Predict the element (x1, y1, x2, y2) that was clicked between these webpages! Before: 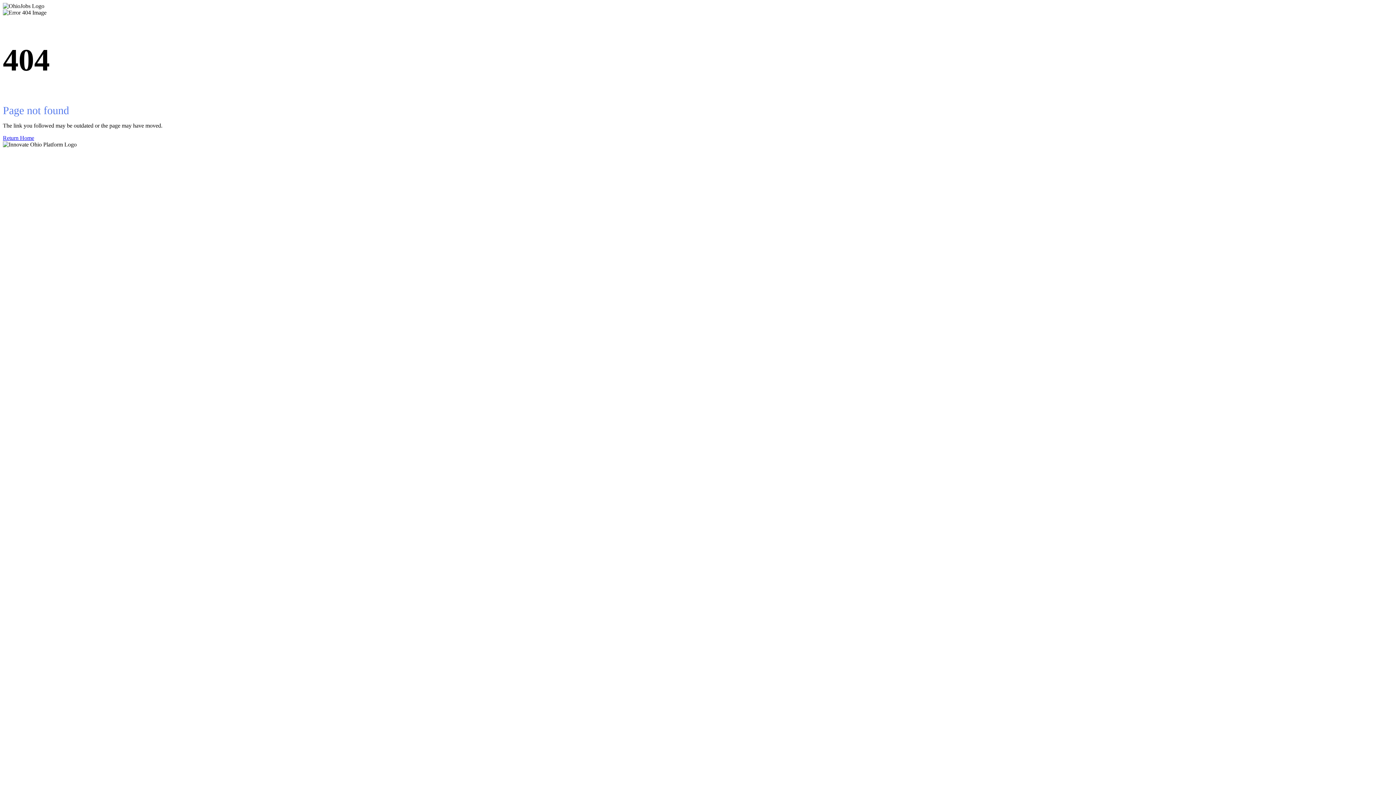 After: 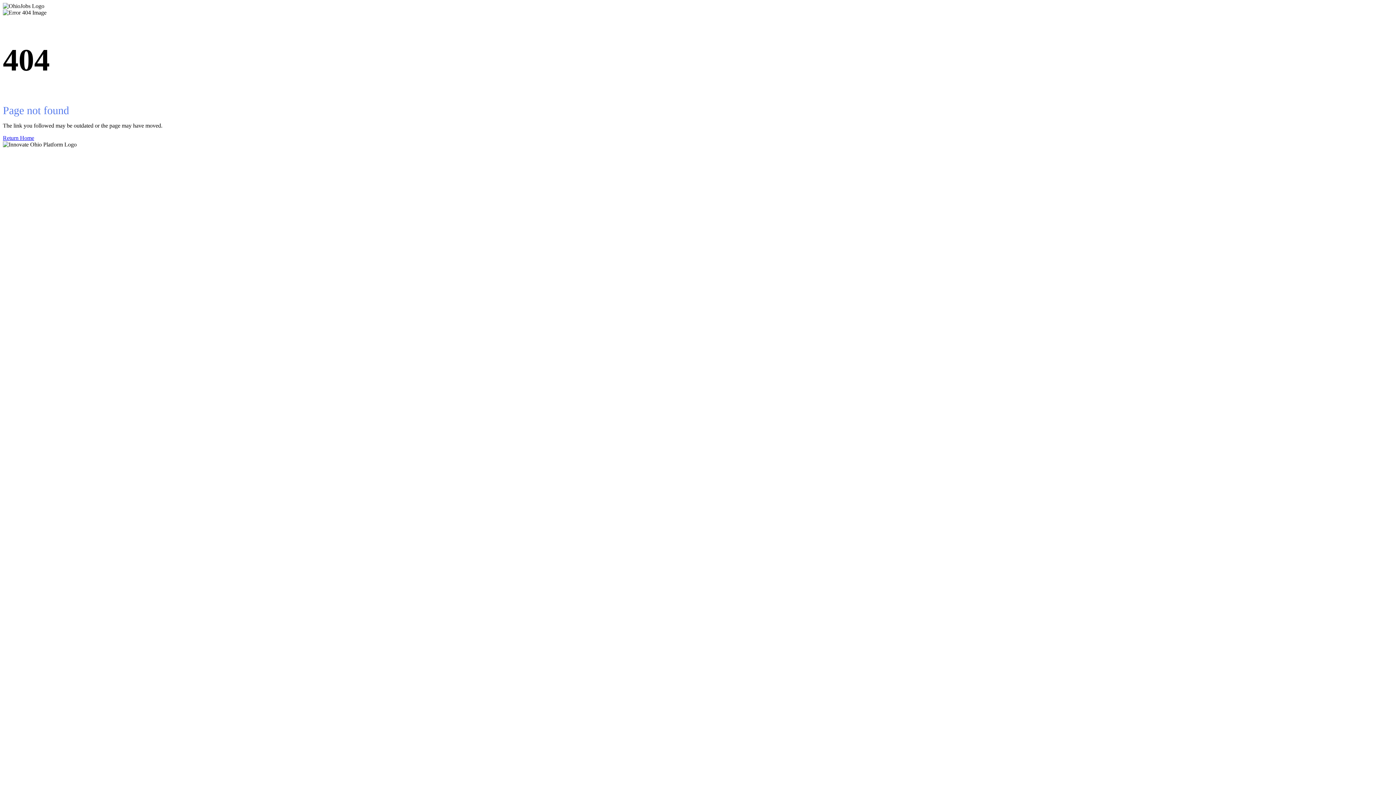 Action: bbox: (2, 134, 1393, 141) label: Return Home